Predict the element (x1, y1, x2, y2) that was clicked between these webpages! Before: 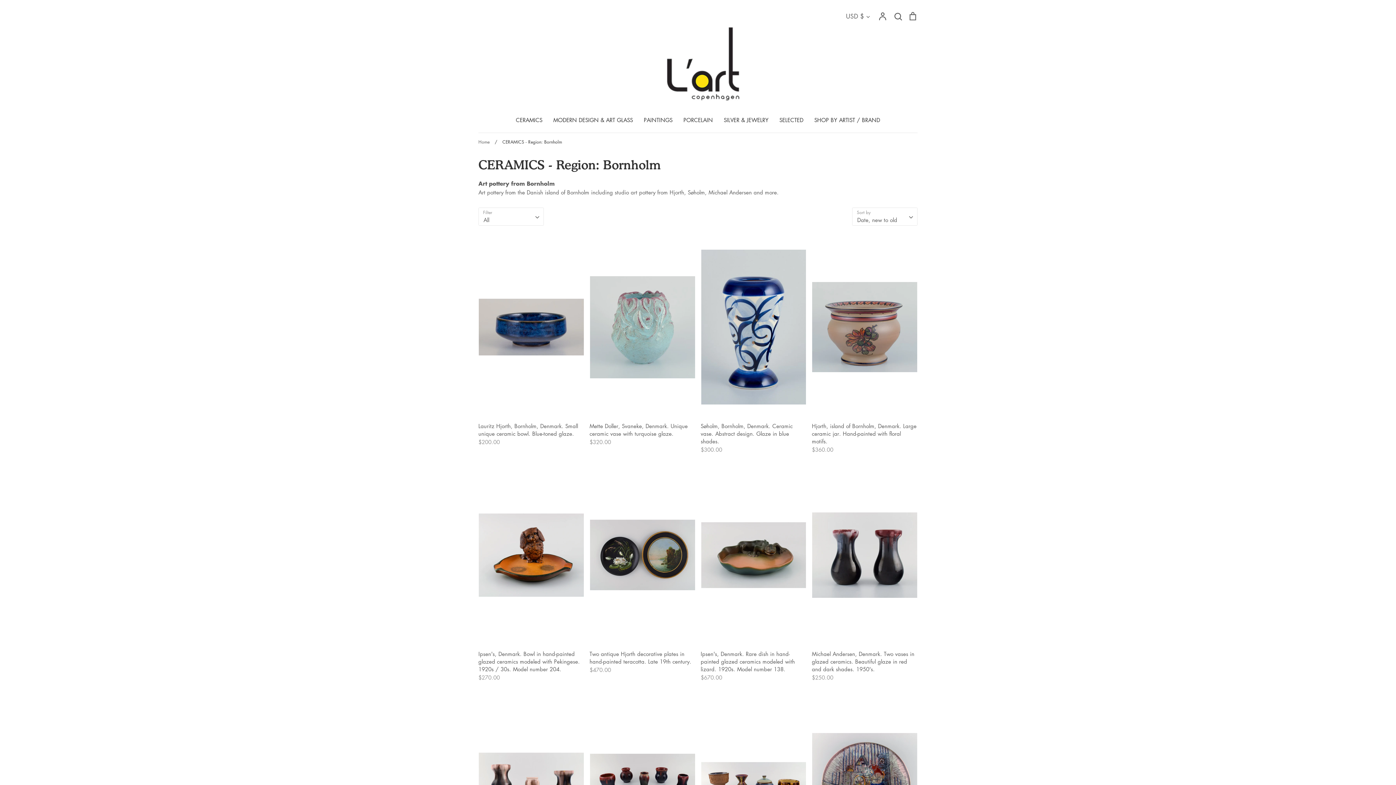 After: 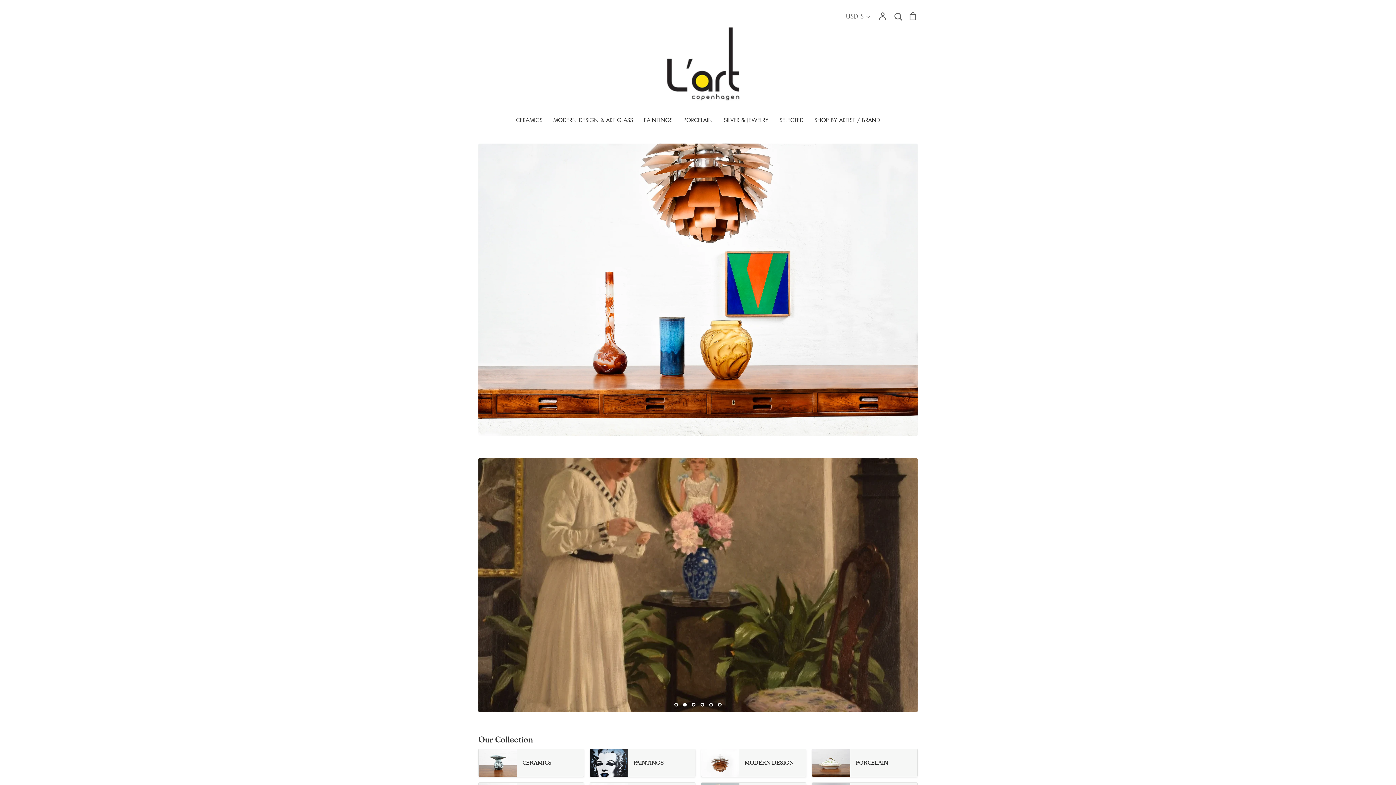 Action: bbox: (652, 10, 743, 101)